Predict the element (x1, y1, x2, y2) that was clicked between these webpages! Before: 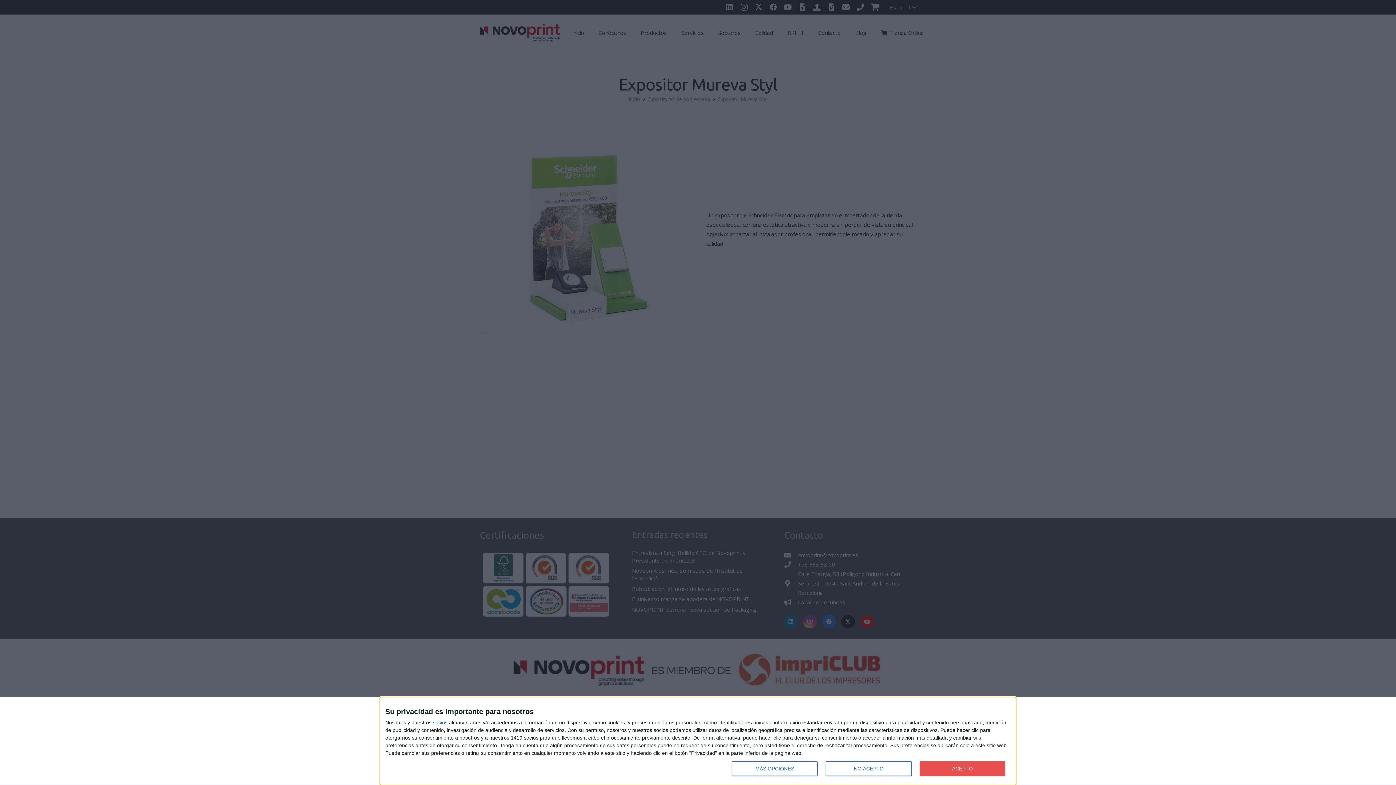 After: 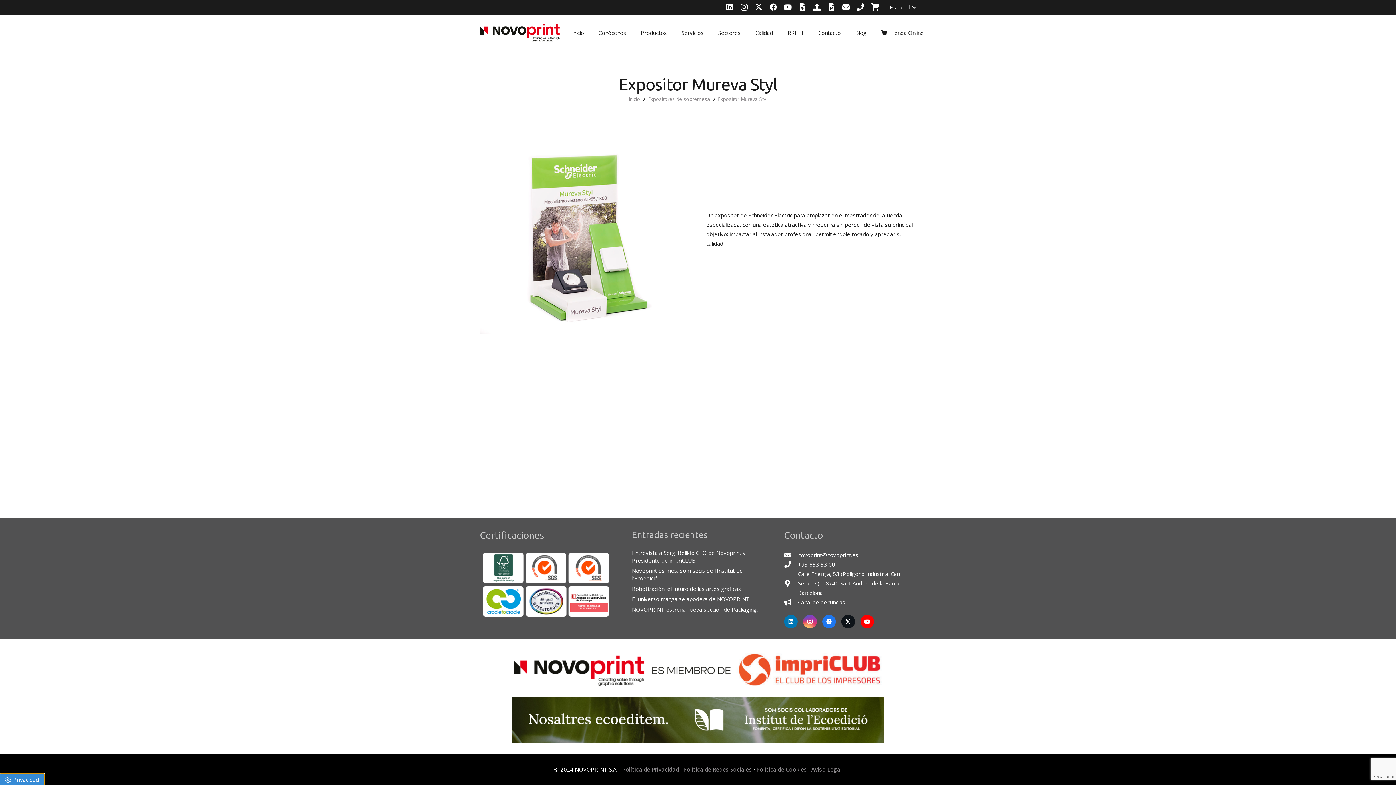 Action: label: NO ACEPTO bbox: (825, 761, 911, 776)